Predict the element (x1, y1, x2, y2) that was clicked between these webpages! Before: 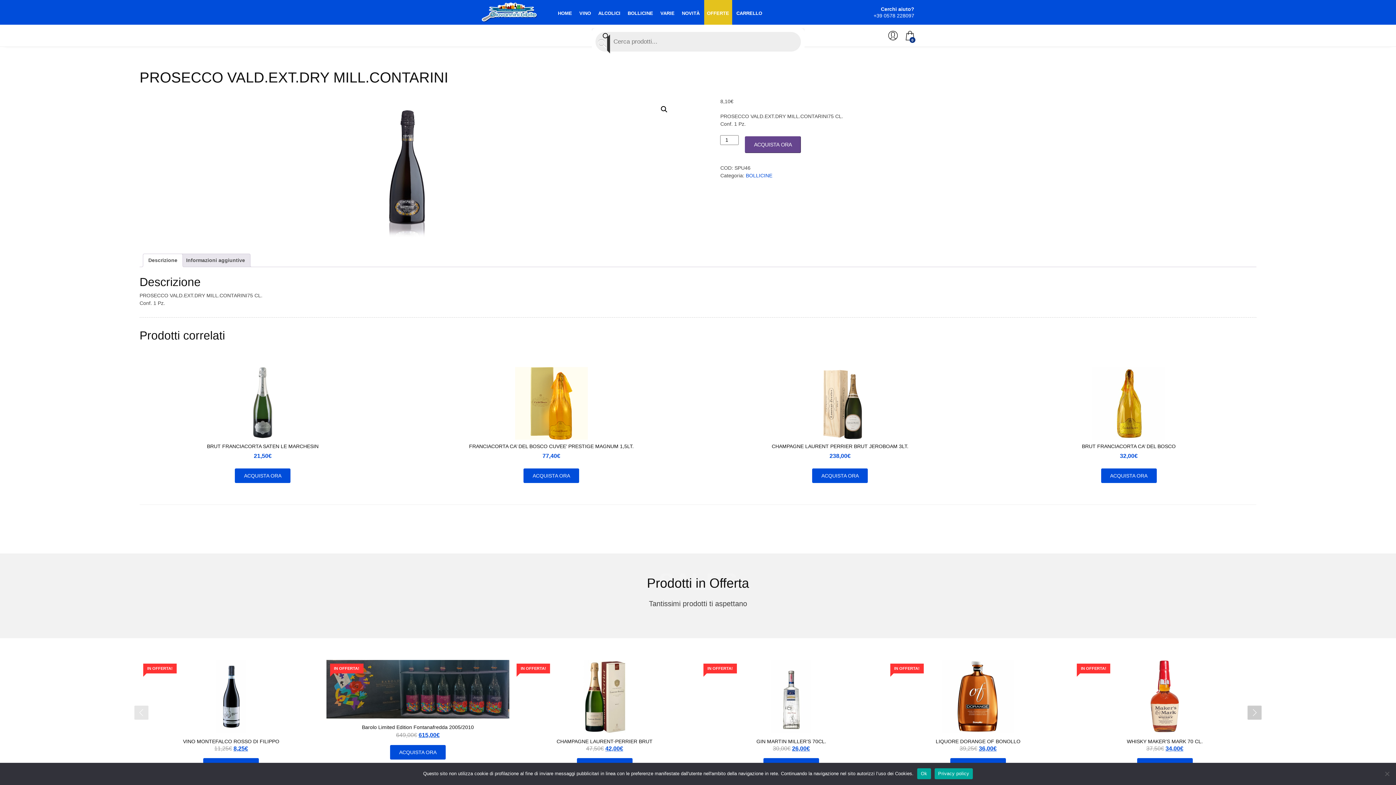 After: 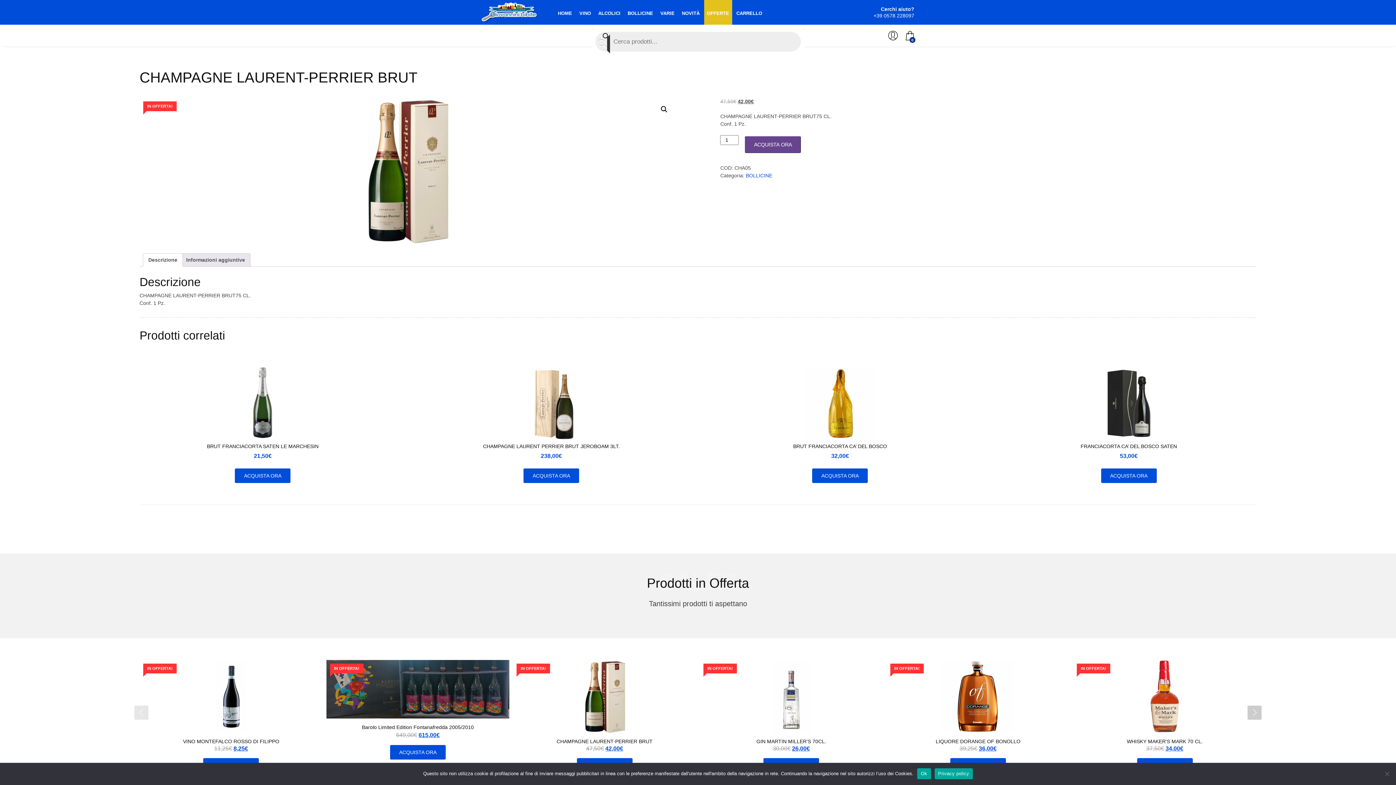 Action: label: IN OFFERTA!
CHAMPAGNE LAURENT-PERRIER BRUT
47,50€ 
Il prezzo originale era: 47,50€.
42,00€
Il prezzo attuale è: 42,00€. bbox: (513, 660, 696, 753)